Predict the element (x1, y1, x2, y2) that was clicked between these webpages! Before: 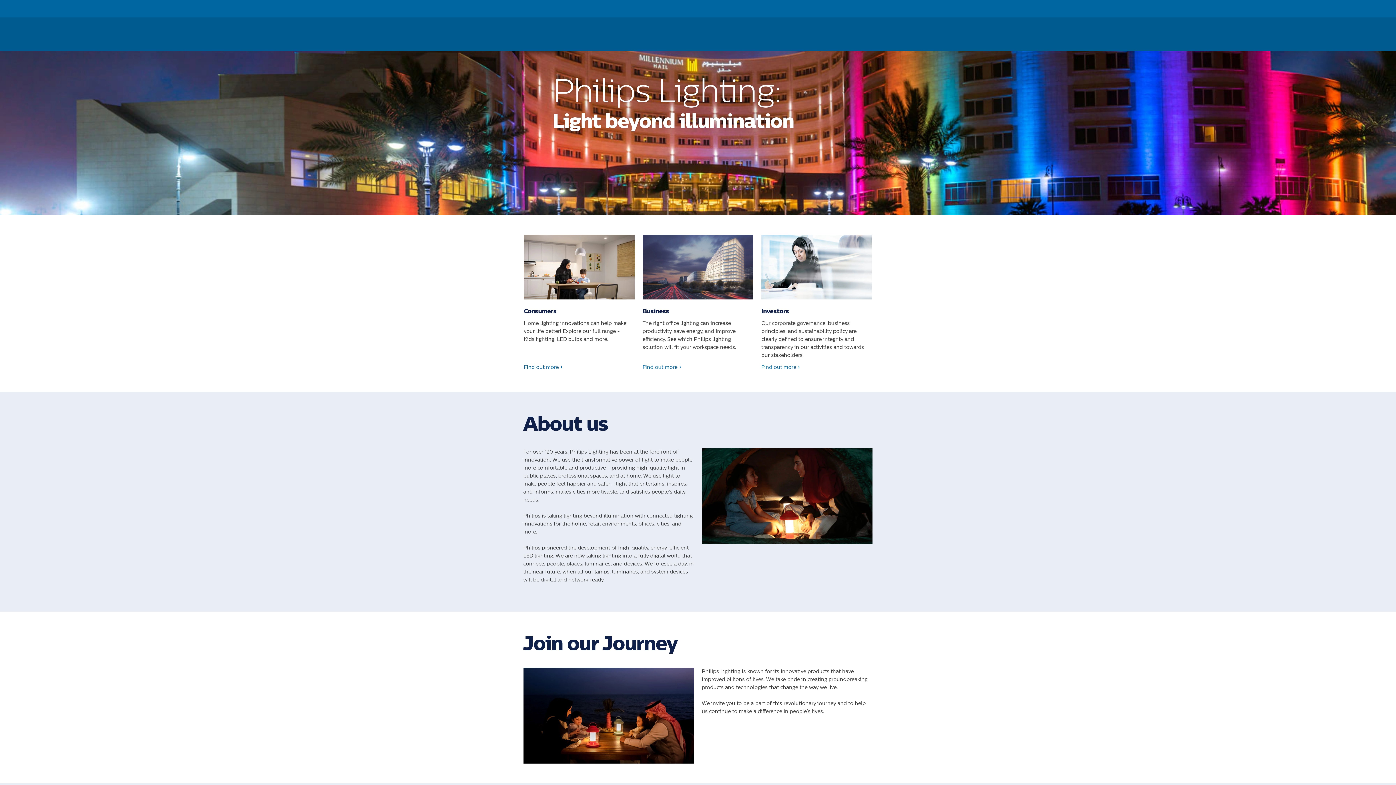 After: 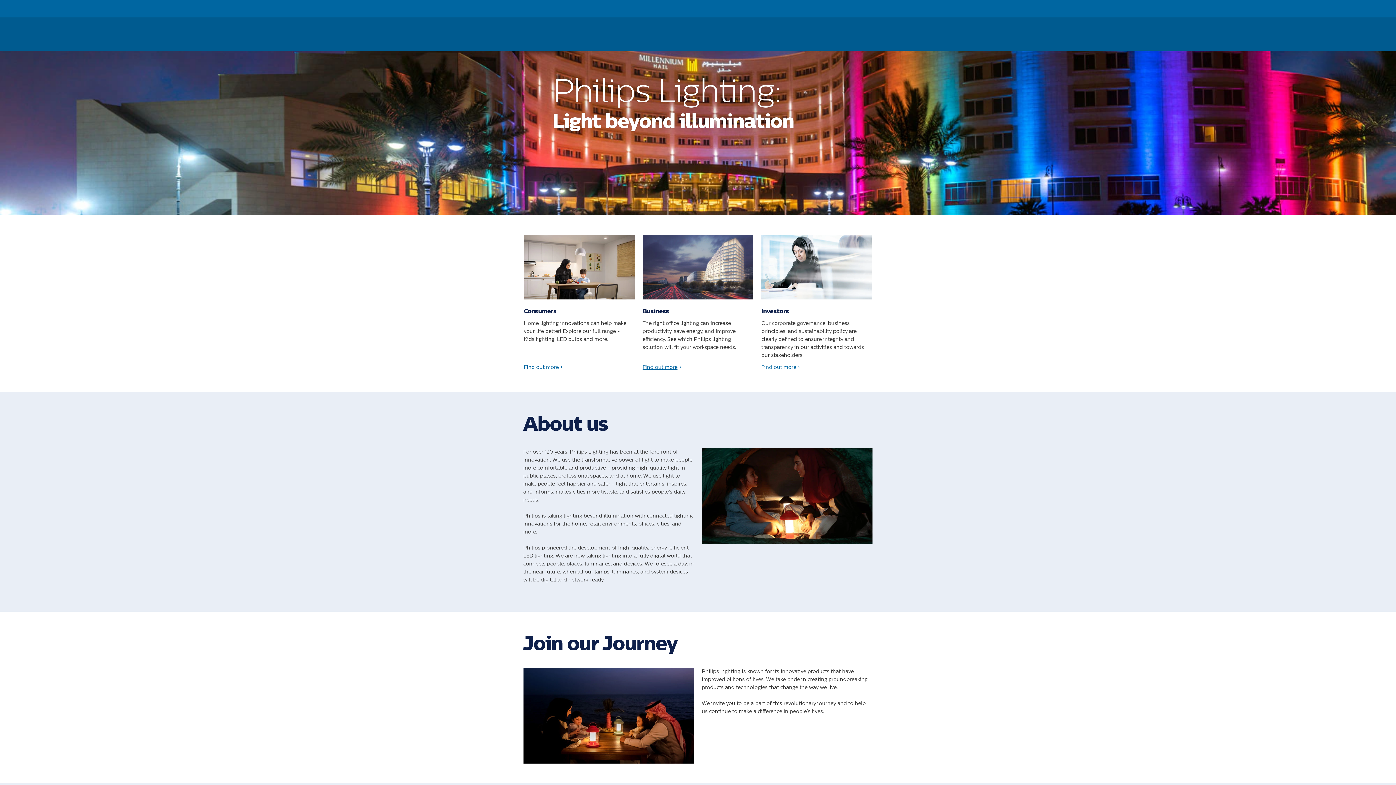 Action: label: Find out more bbox: (642, 364, 680, 370)